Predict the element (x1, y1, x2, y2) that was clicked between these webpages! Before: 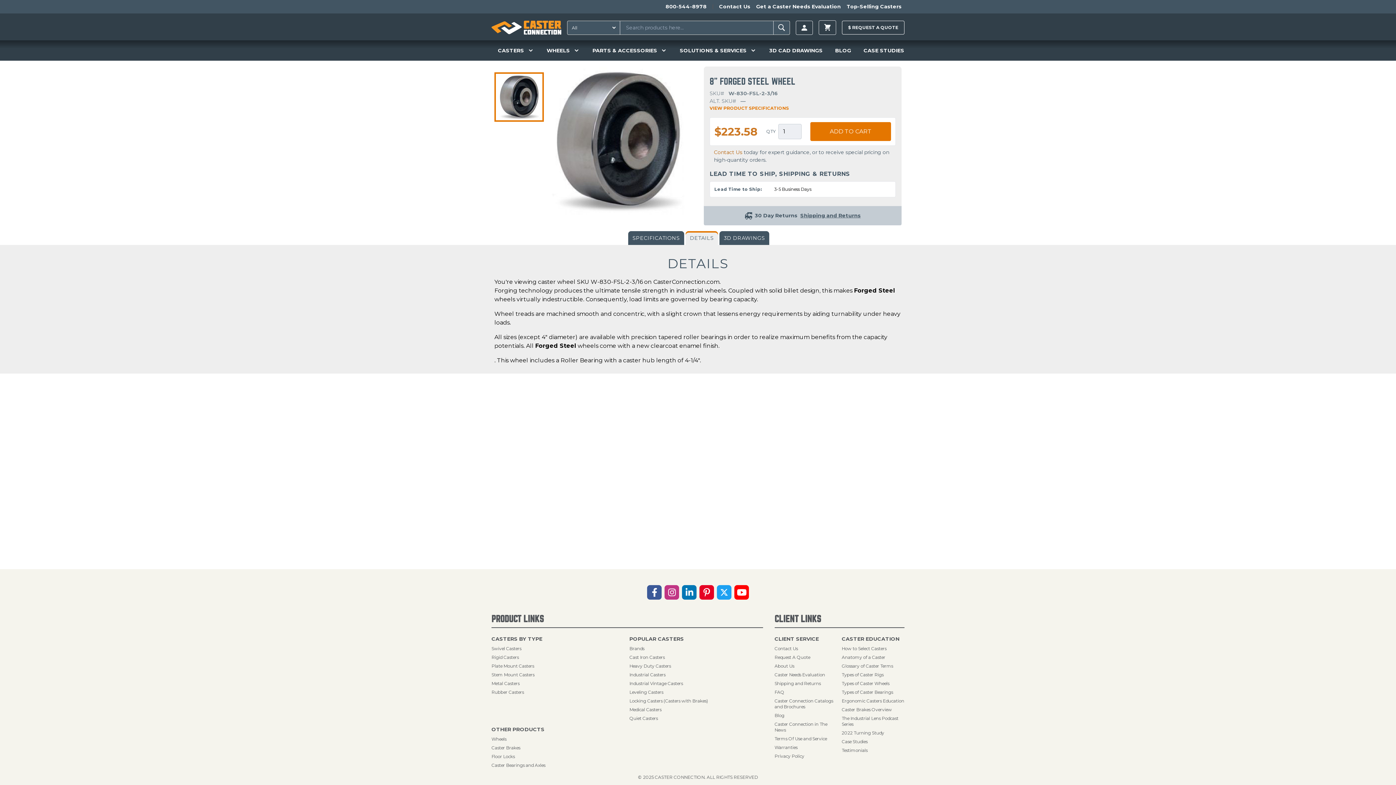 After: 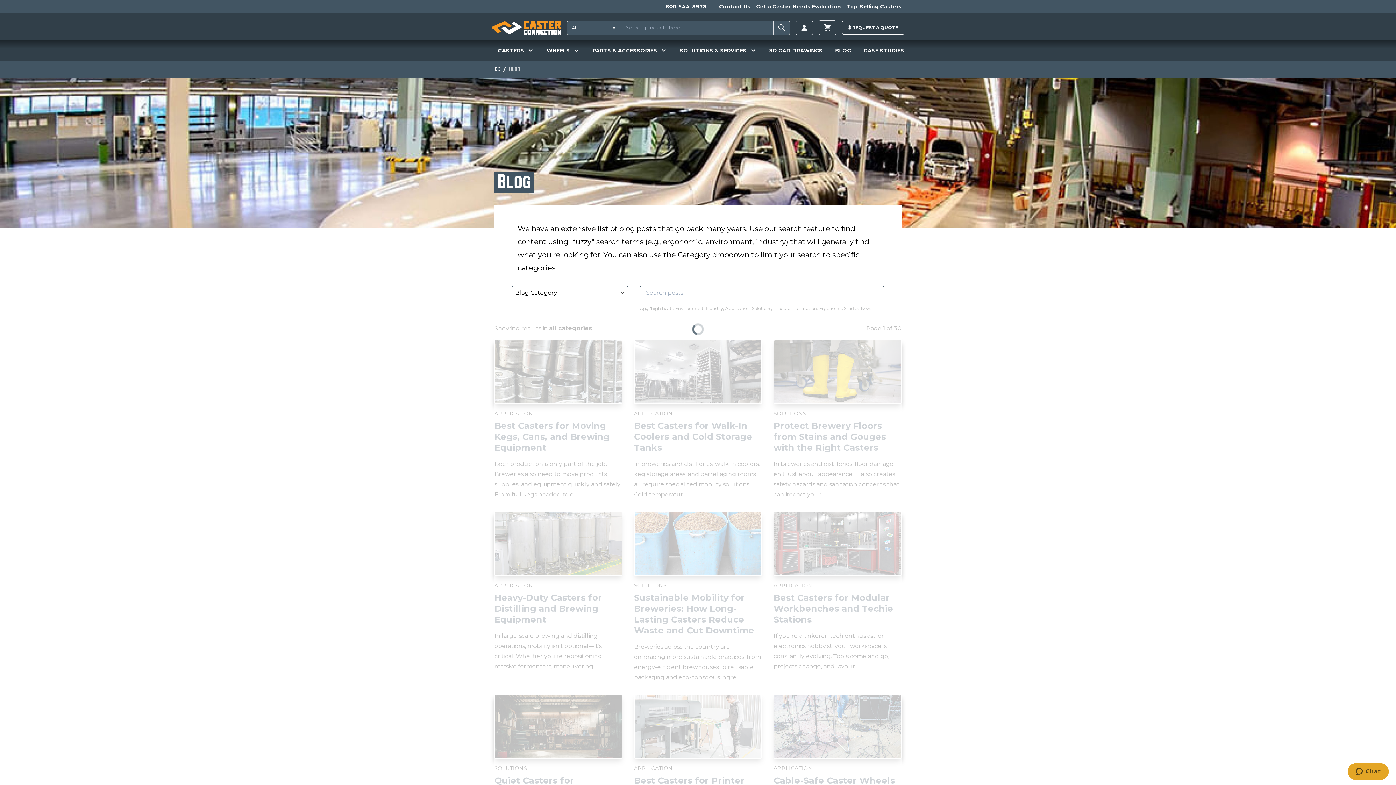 Action: label: Blog bbox: (774, 713, 784, 718)